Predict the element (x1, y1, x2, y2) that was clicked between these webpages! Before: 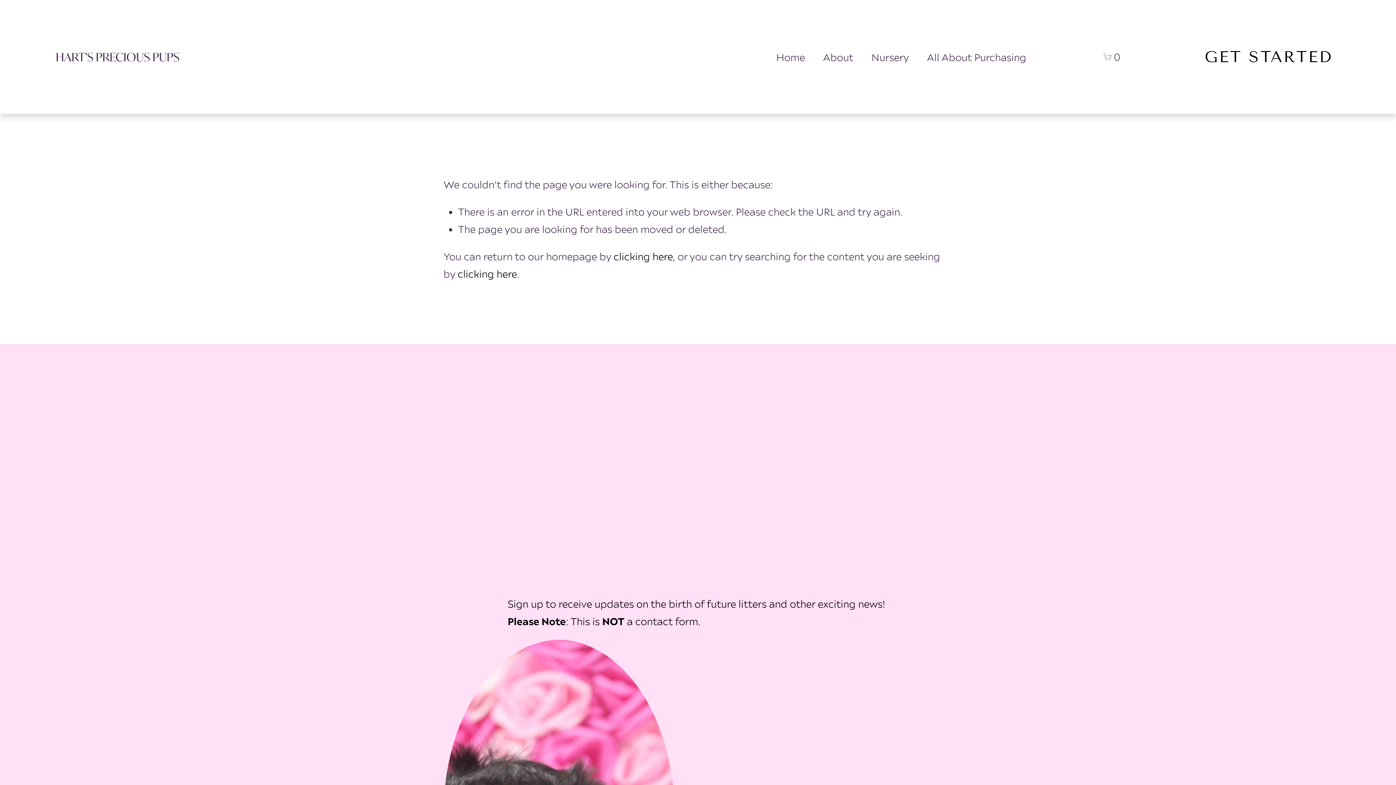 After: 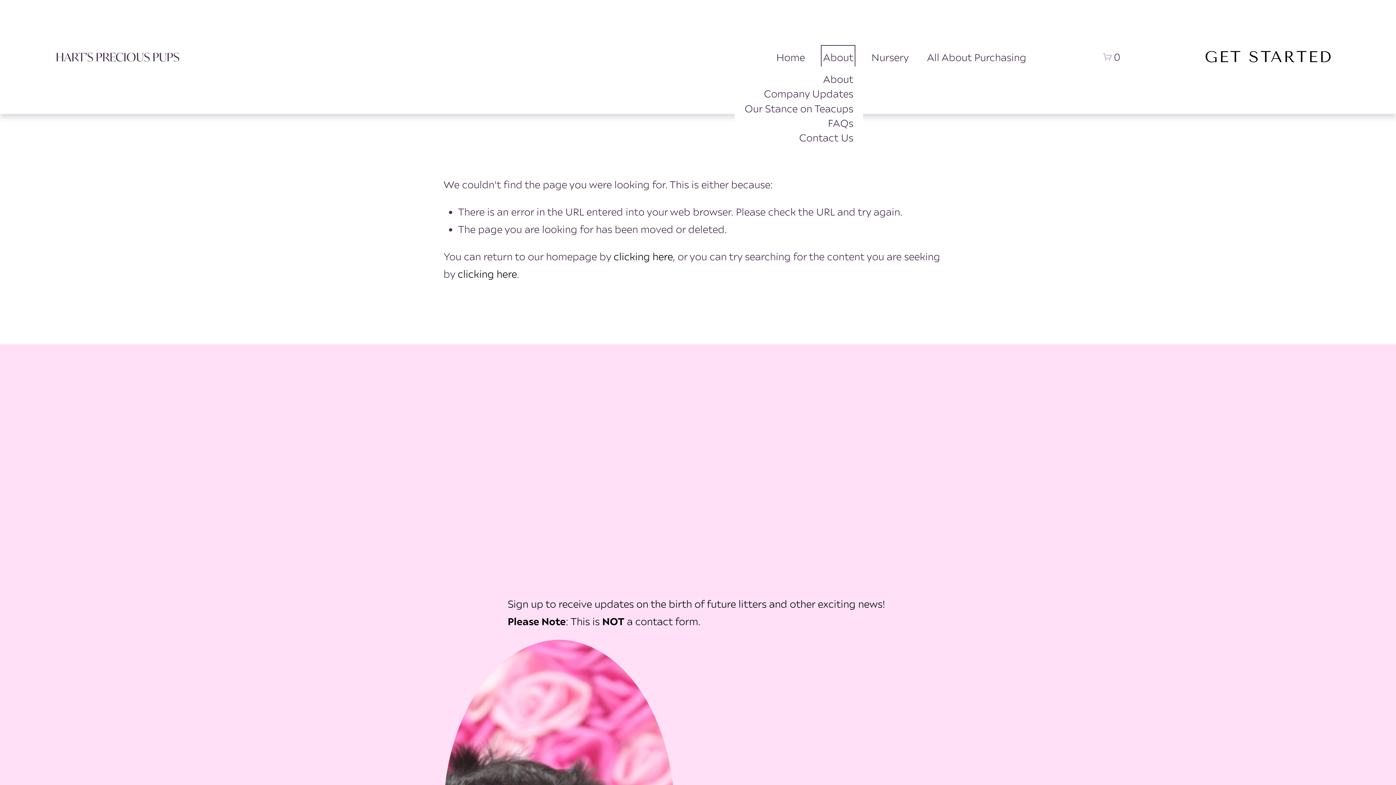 Action: bbox: (823, 47, 853, 66) label: folder dropdown